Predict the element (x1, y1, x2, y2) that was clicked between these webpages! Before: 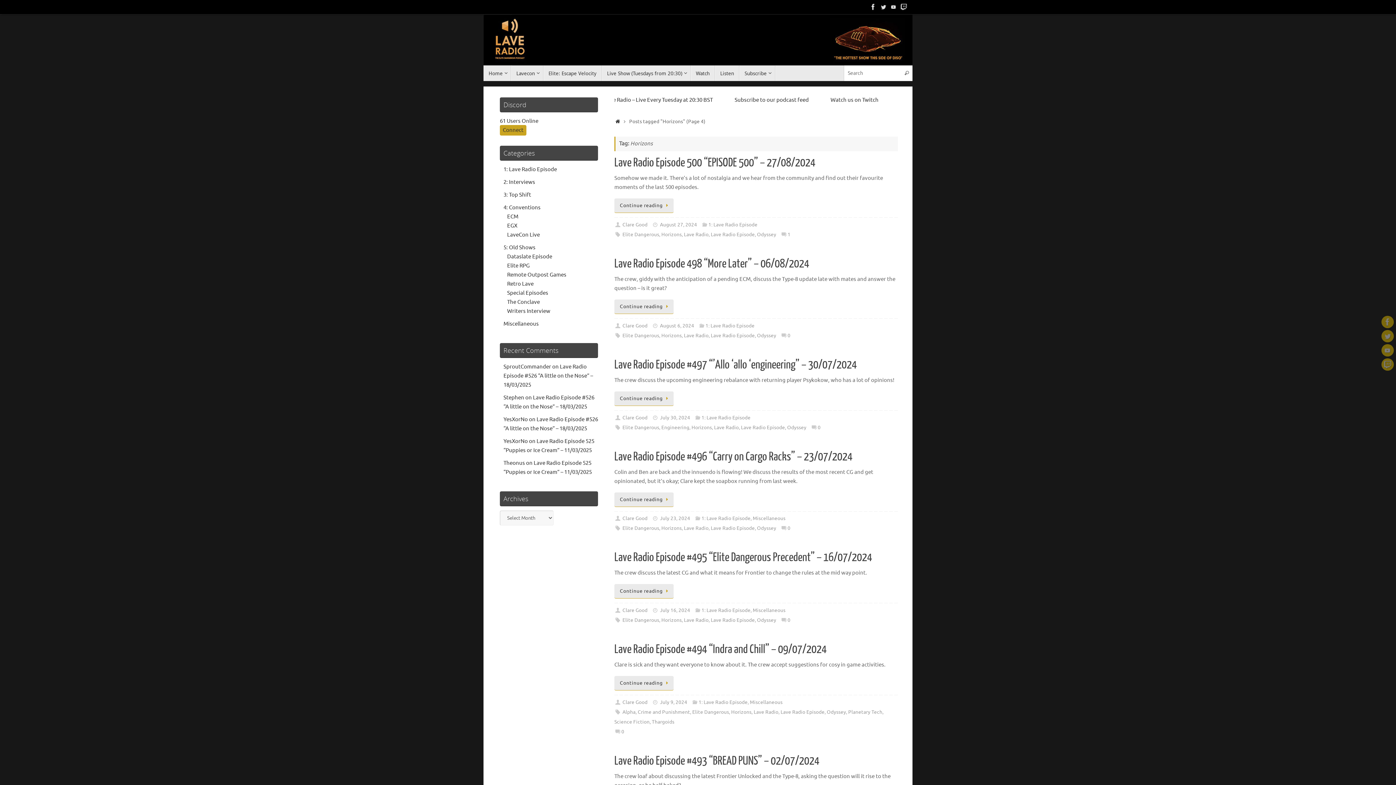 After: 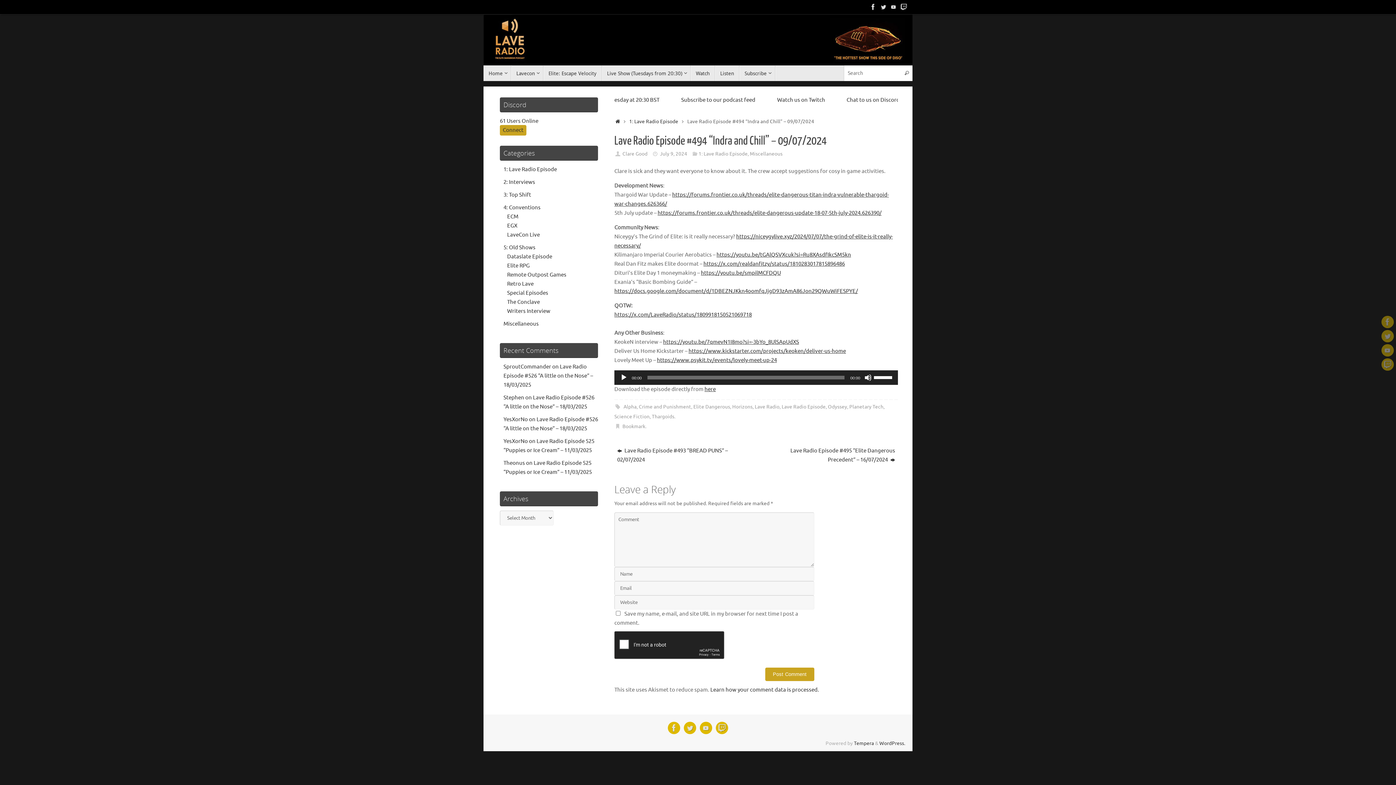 Action: bbox: (614, 676, 673, 690) label: Continue reading